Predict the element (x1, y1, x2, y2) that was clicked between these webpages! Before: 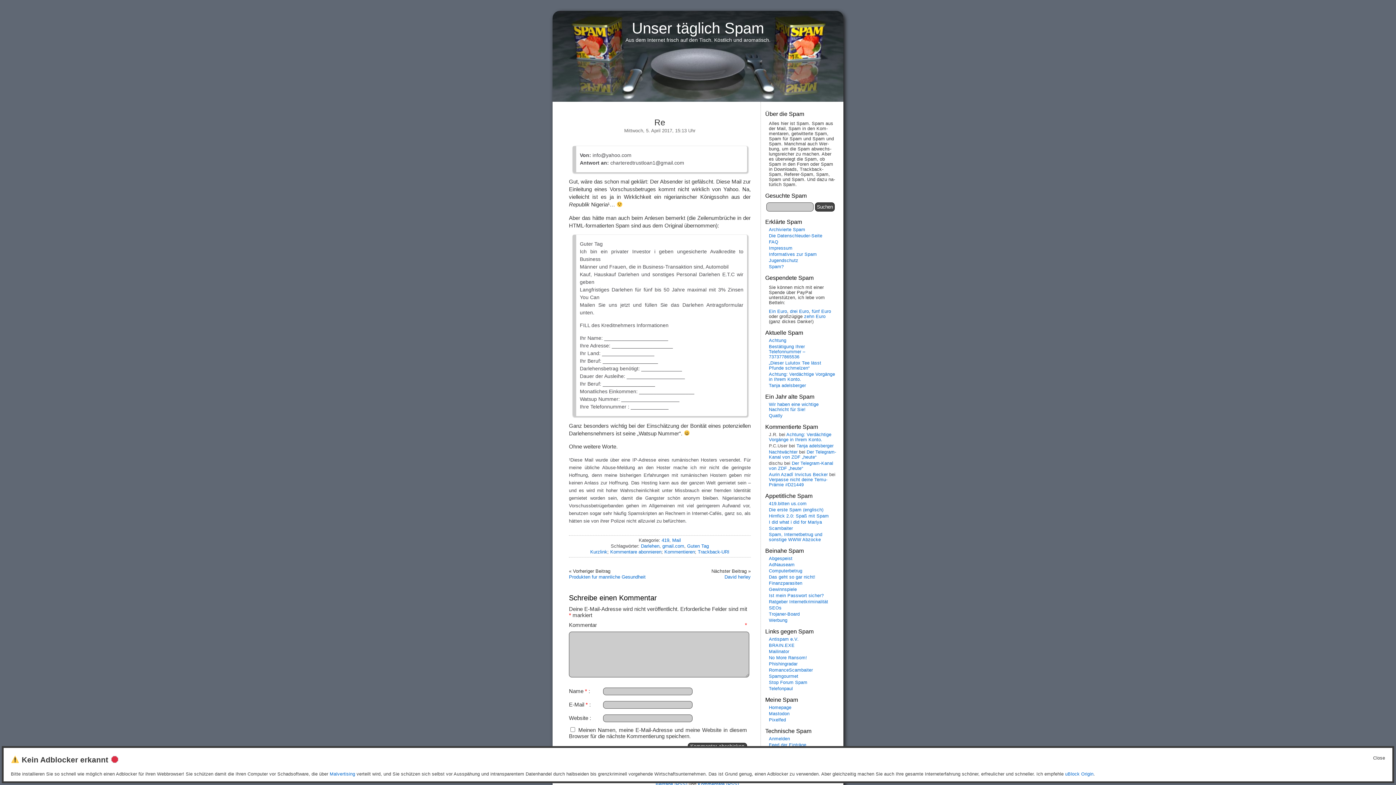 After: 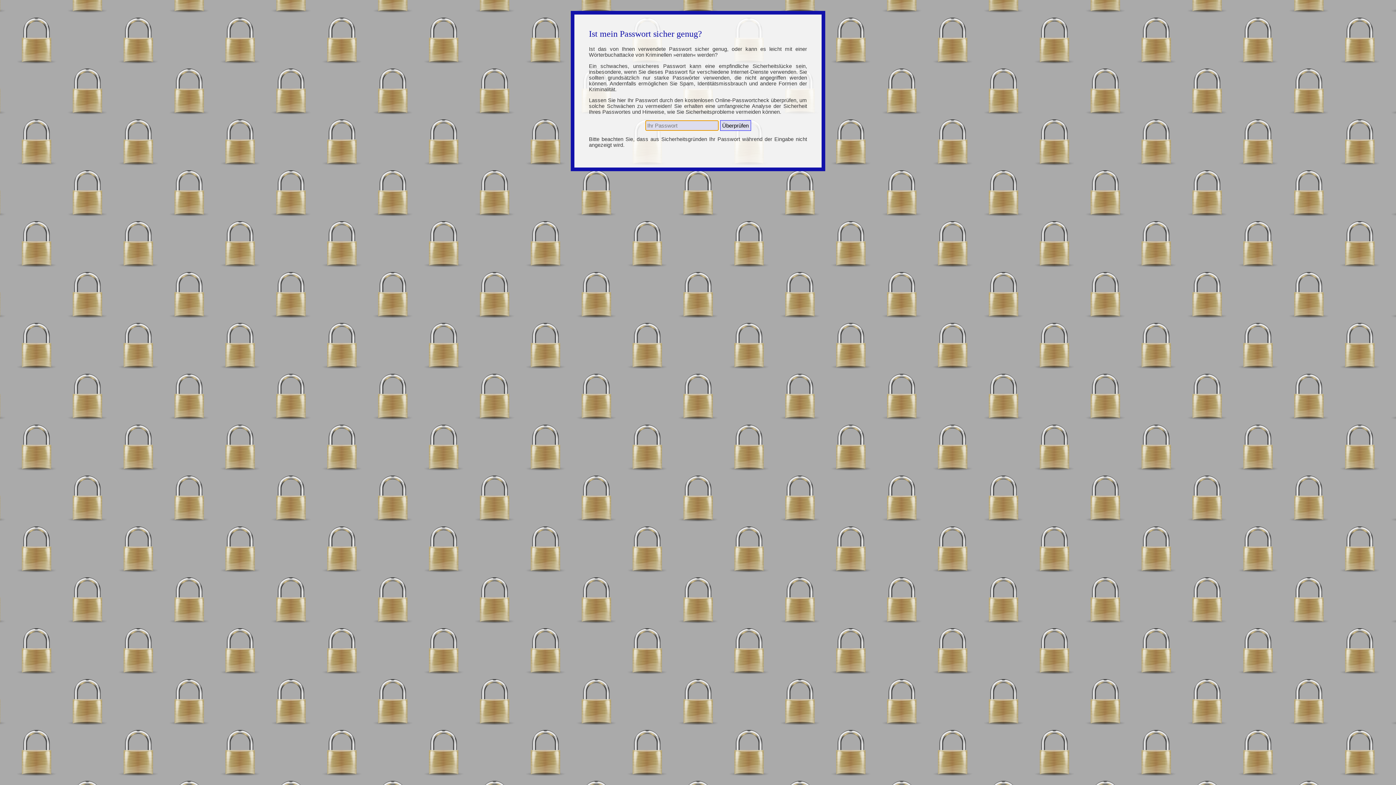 Action: bbox: (769, 593, 824, 598) label: Ist mein Passwort sicher?